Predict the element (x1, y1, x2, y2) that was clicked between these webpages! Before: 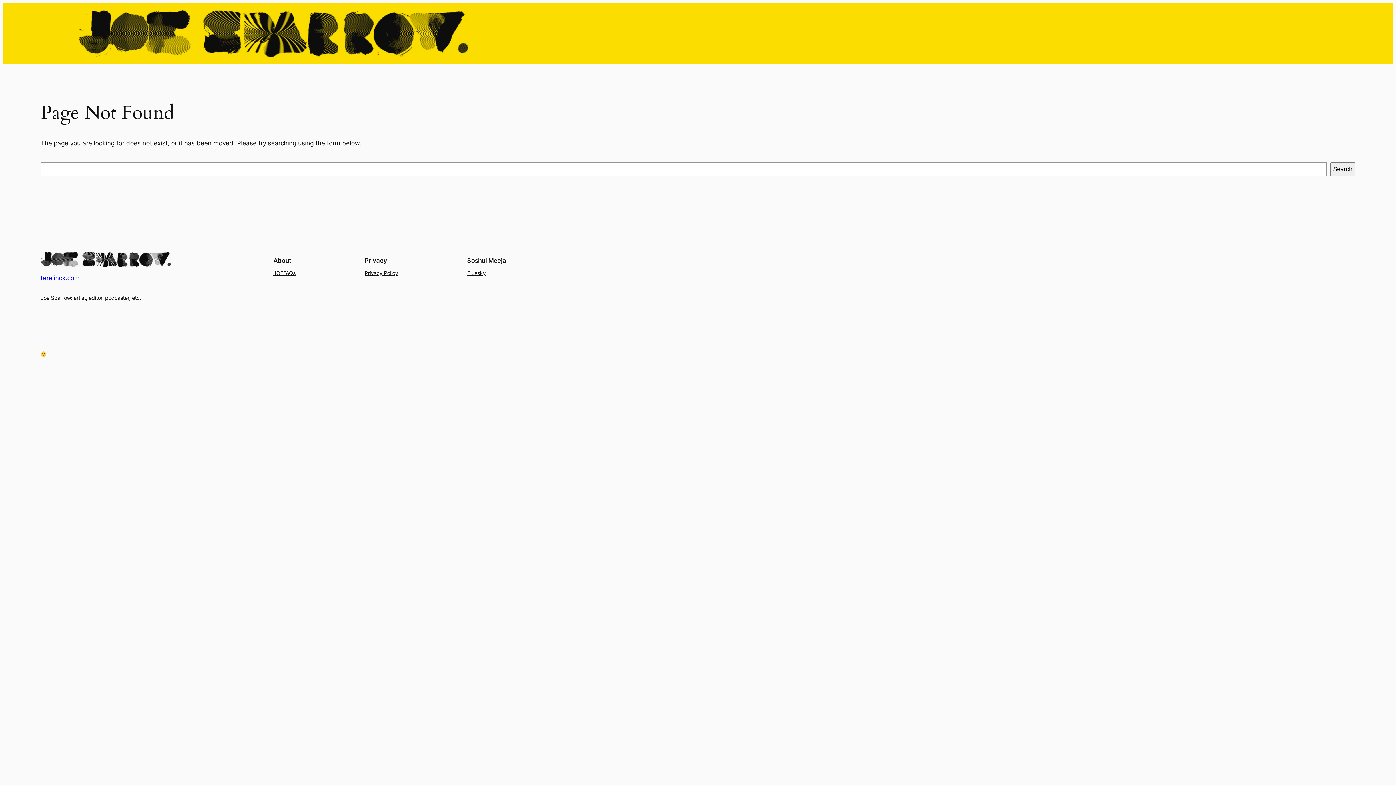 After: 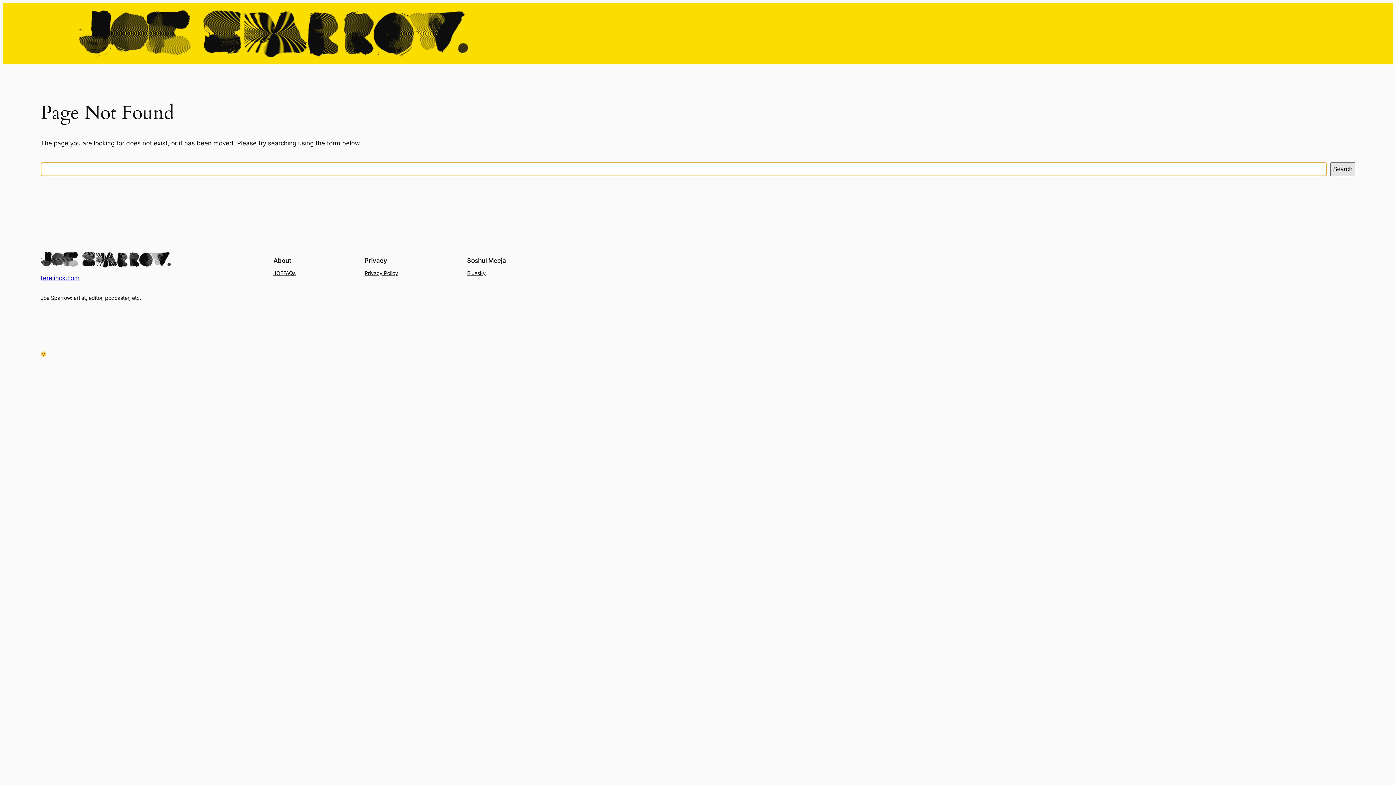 Action: bbox: (1330, 162, 1355, 176) label: Search